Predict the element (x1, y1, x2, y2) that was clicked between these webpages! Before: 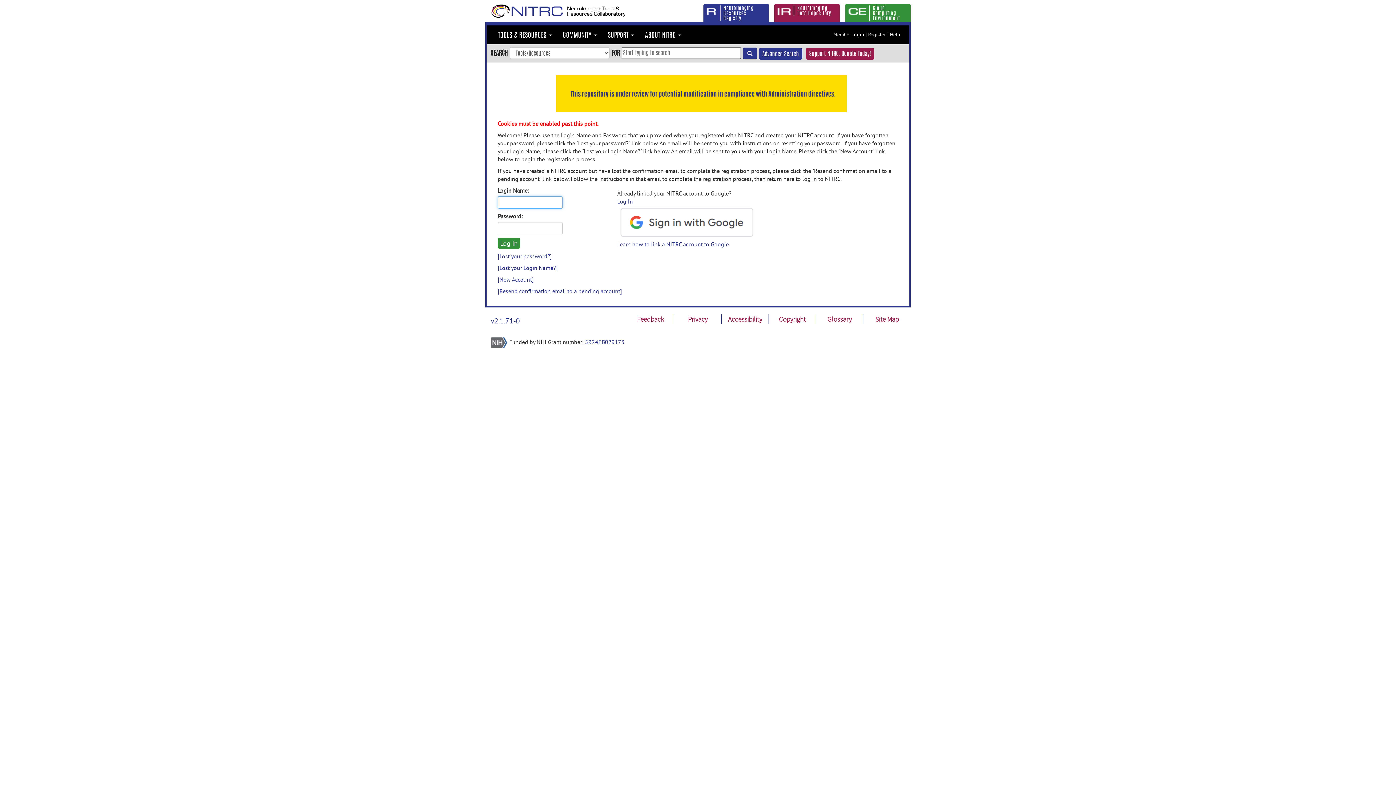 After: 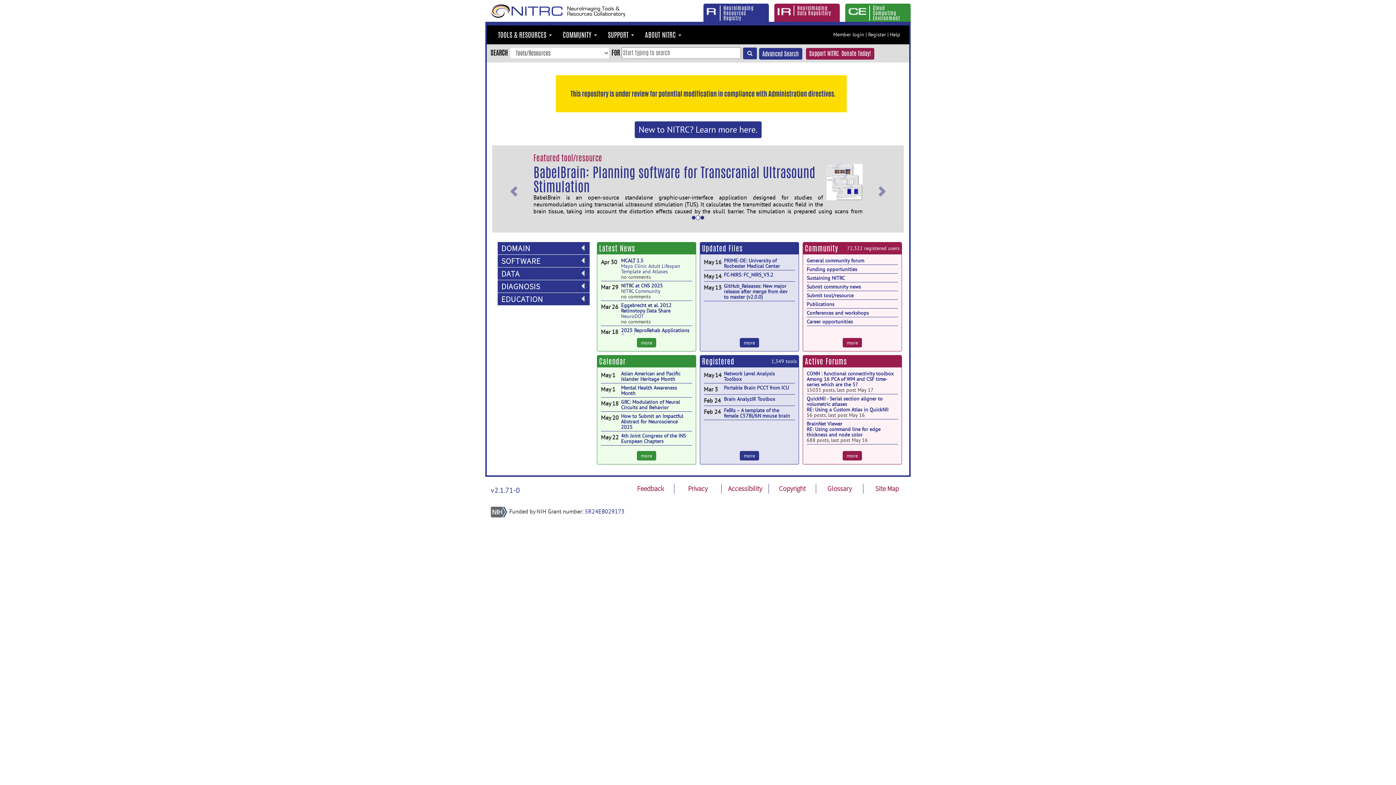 Action: label: Neuroimaging Resources Registry bbox: (703, 3, 763, 21)